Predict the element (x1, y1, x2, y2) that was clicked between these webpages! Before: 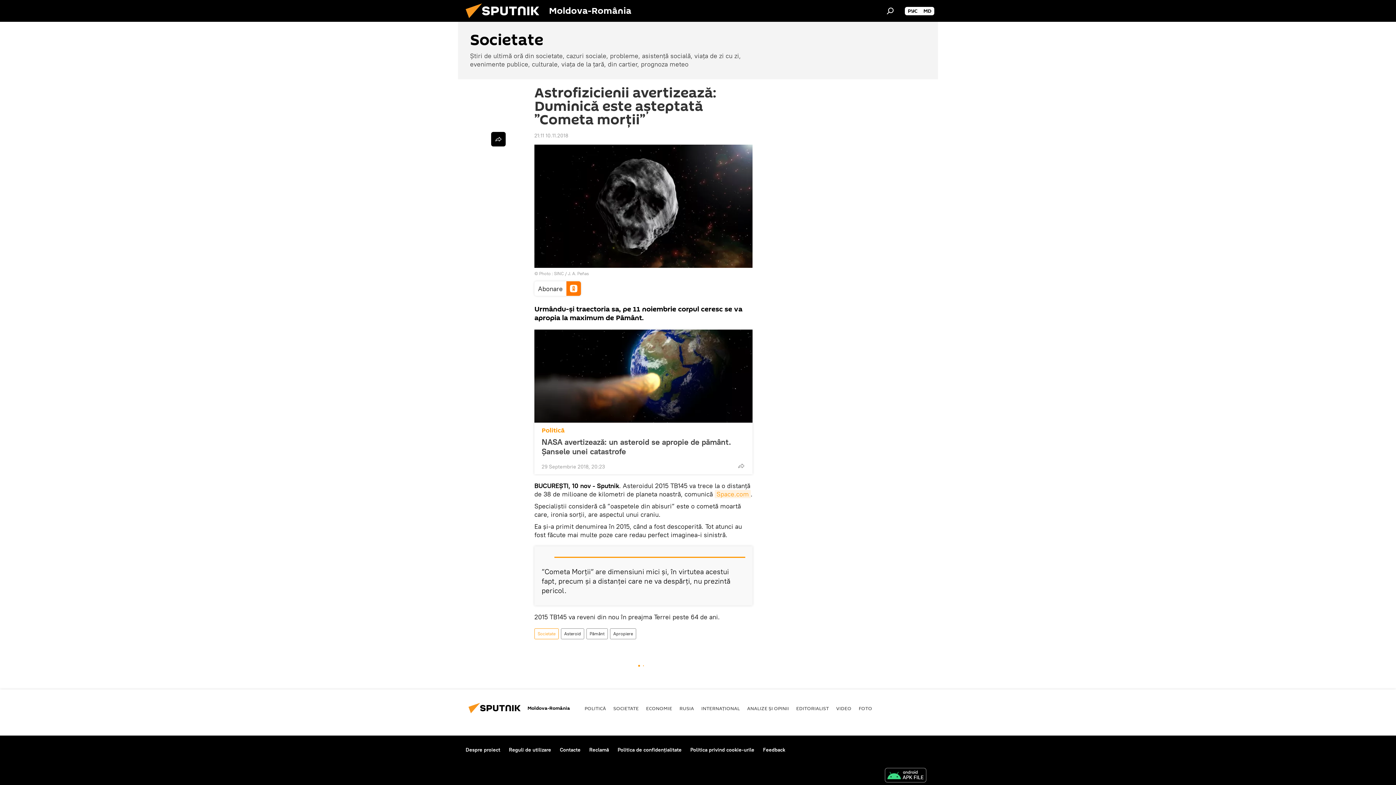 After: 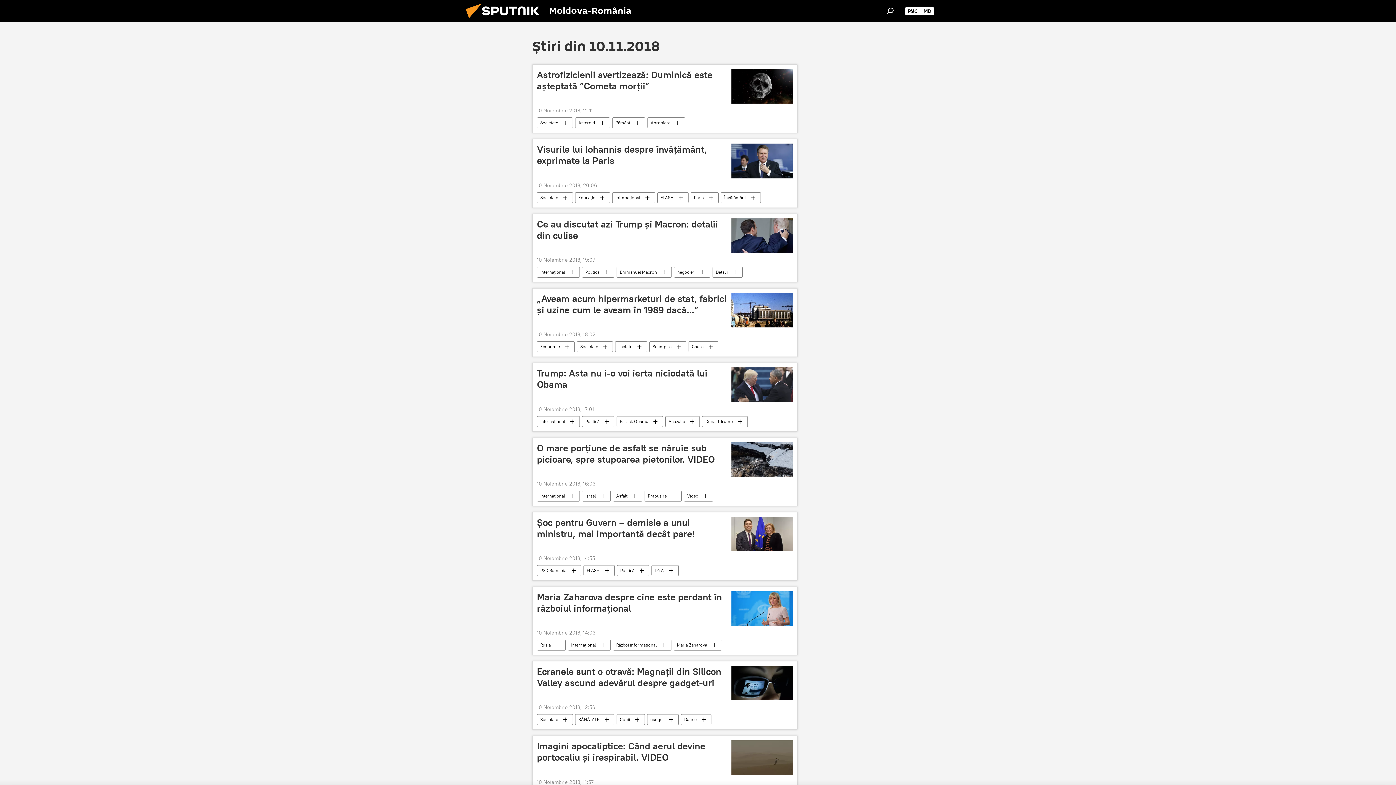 Action: bbox: (534, 132, 568, 138) label: 21:11 10.11.2018